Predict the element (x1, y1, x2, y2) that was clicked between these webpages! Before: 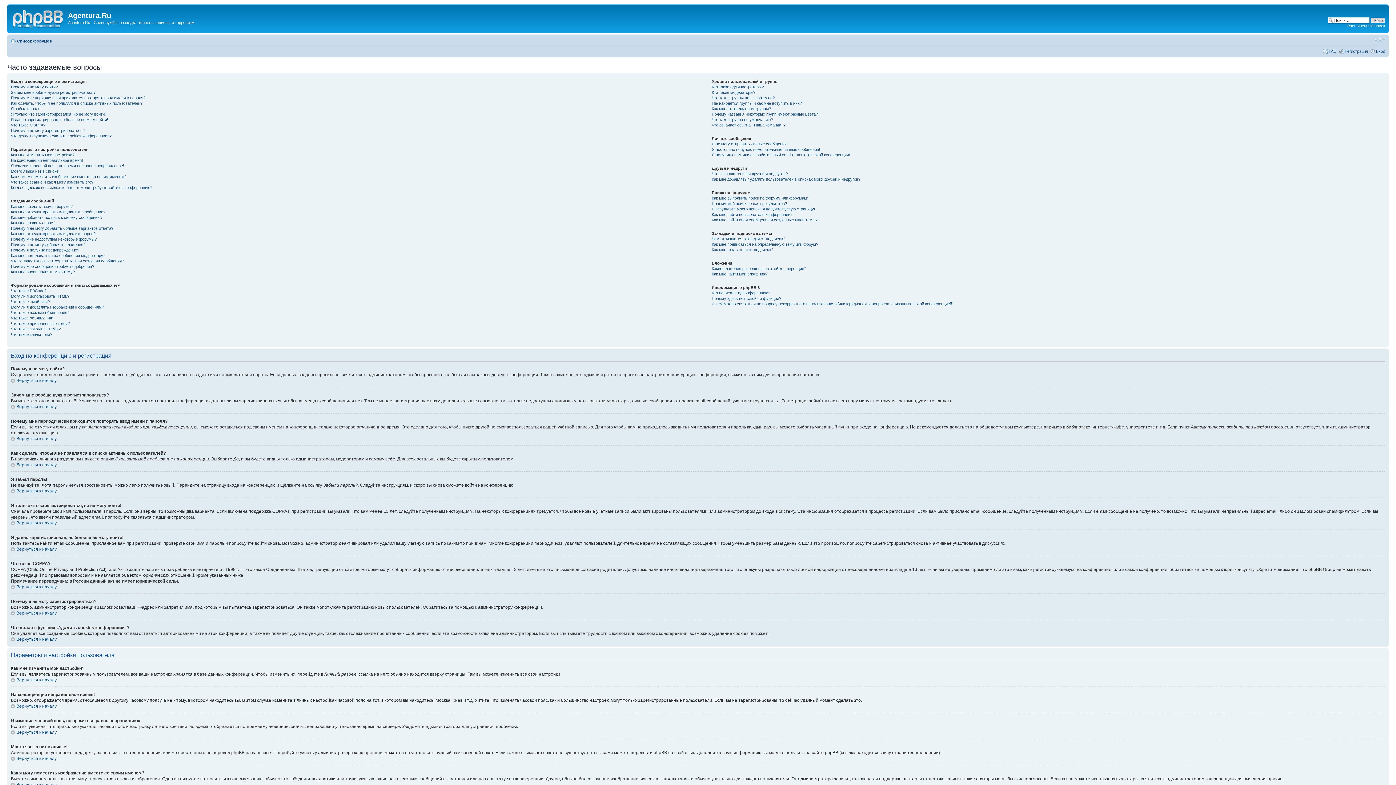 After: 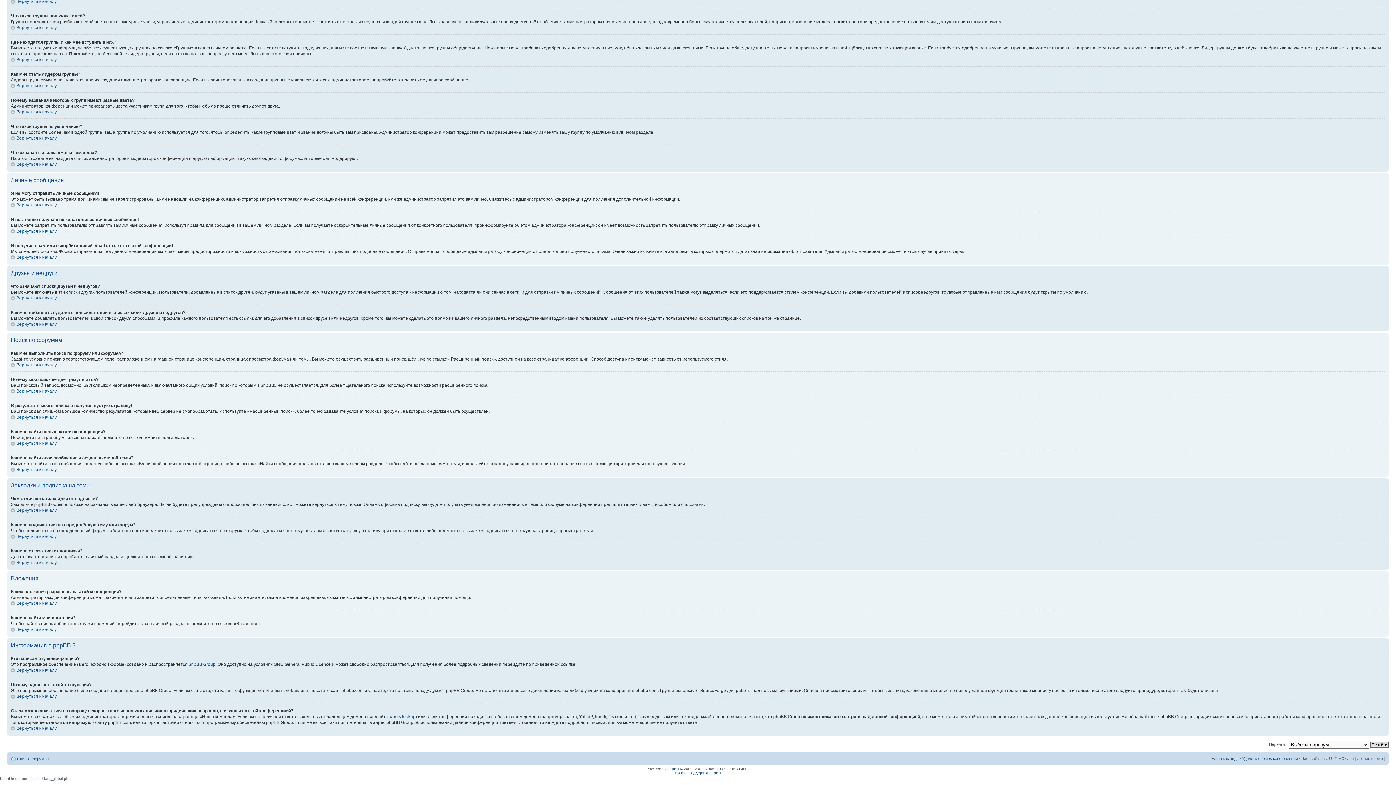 Action: label: Какие вложения разрешены на этой конференции? bbox: (711, 266, 806, 270)